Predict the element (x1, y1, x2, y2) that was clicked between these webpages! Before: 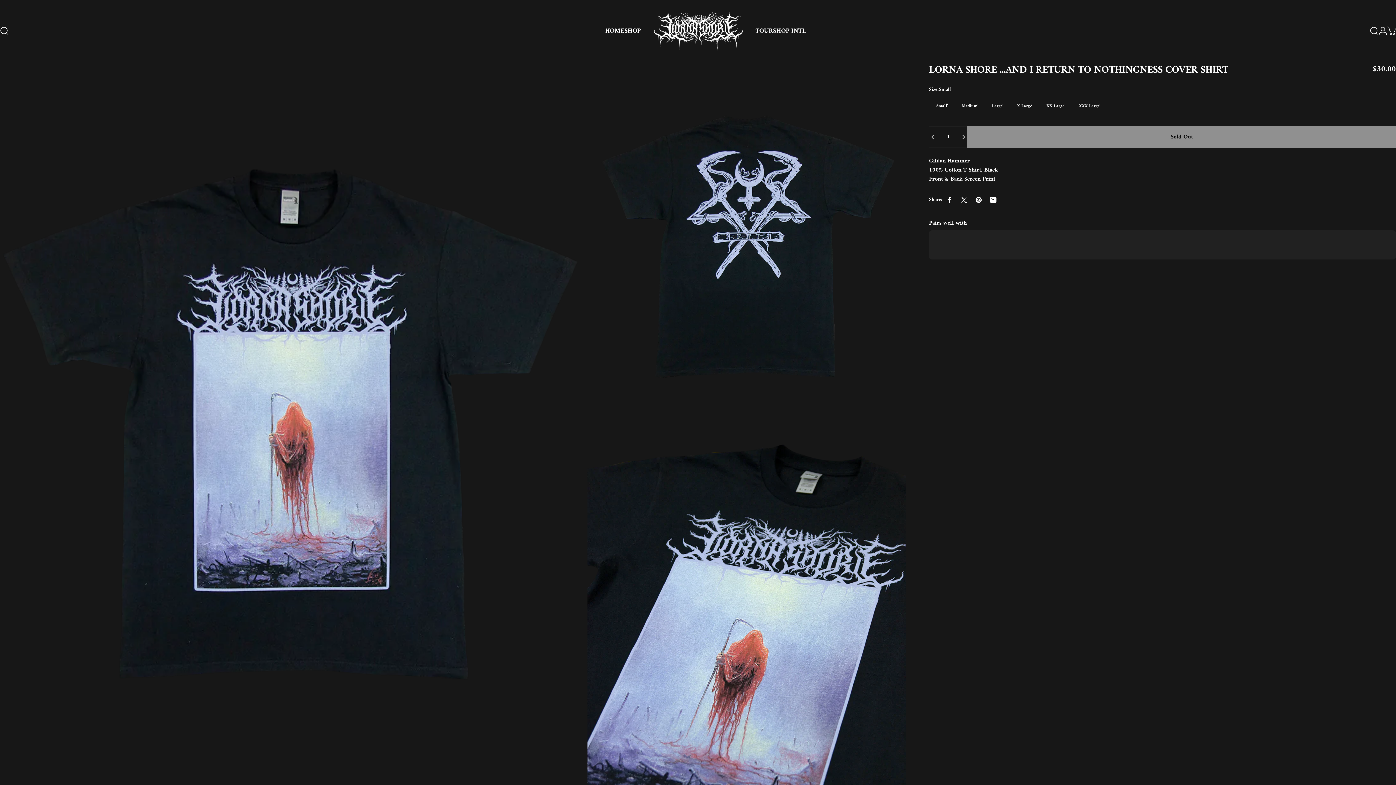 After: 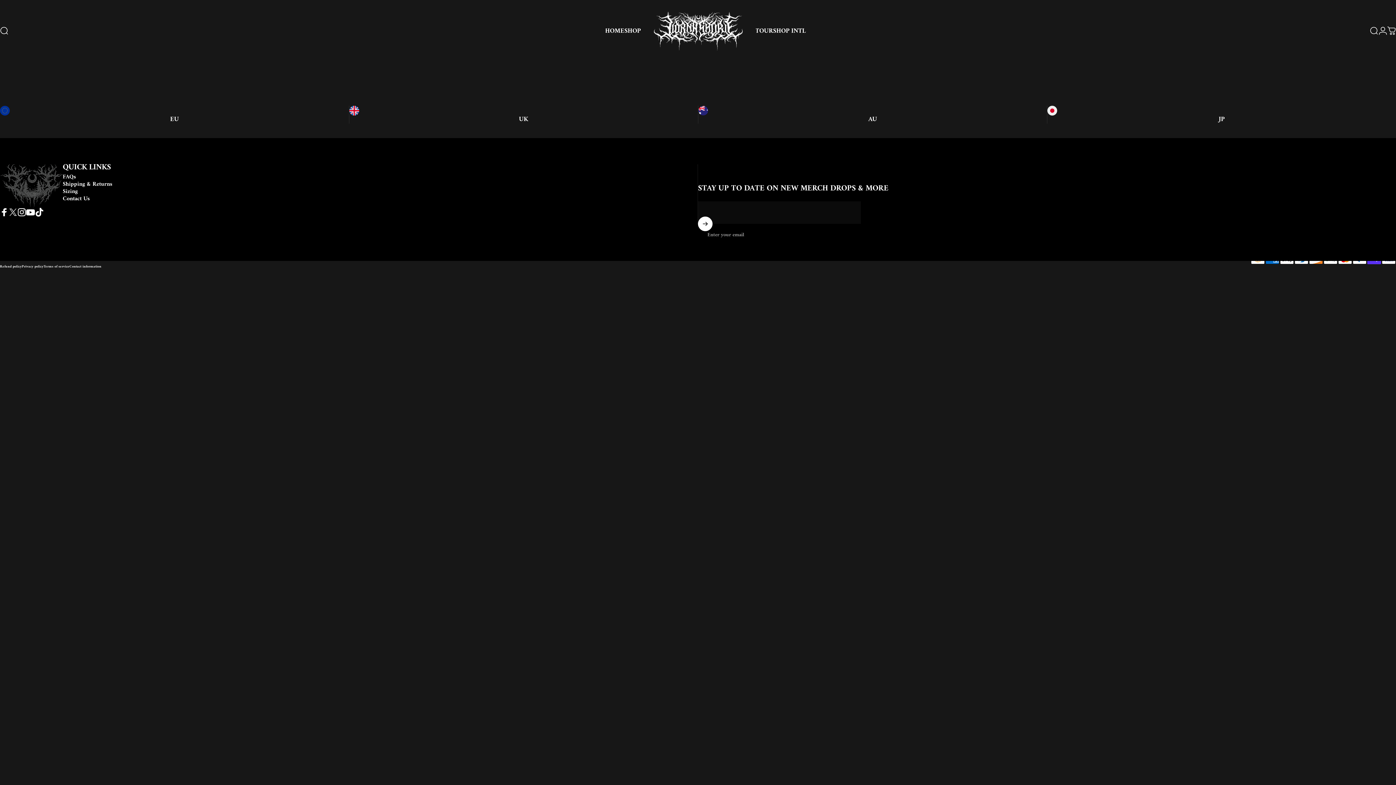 Action: label: SHOP INTL
SHOP INTL bbox: (773, 23, 806, 38)